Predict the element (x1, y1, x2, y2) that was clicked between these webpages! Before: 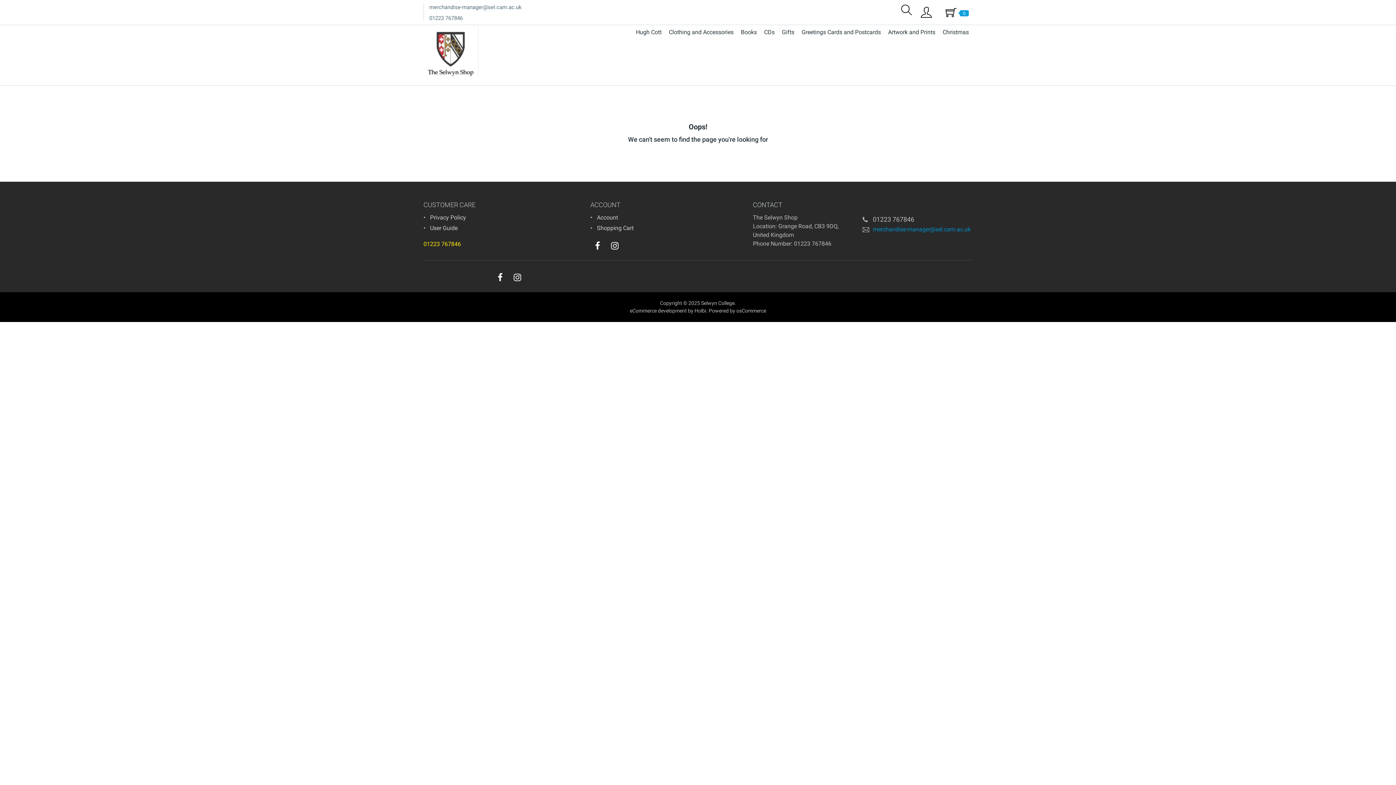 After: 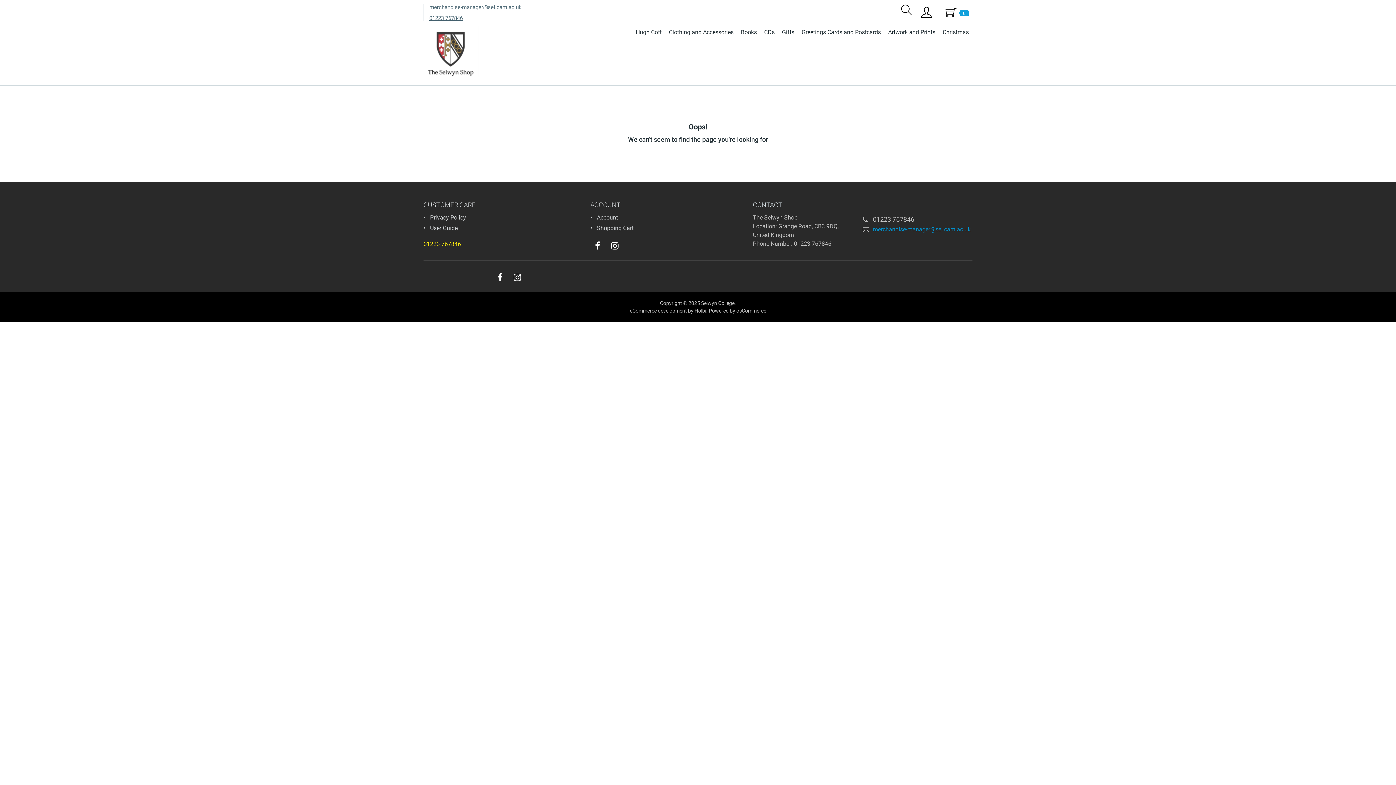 Action: bbox: (429, 14, 462, 21) label: 01223 767846